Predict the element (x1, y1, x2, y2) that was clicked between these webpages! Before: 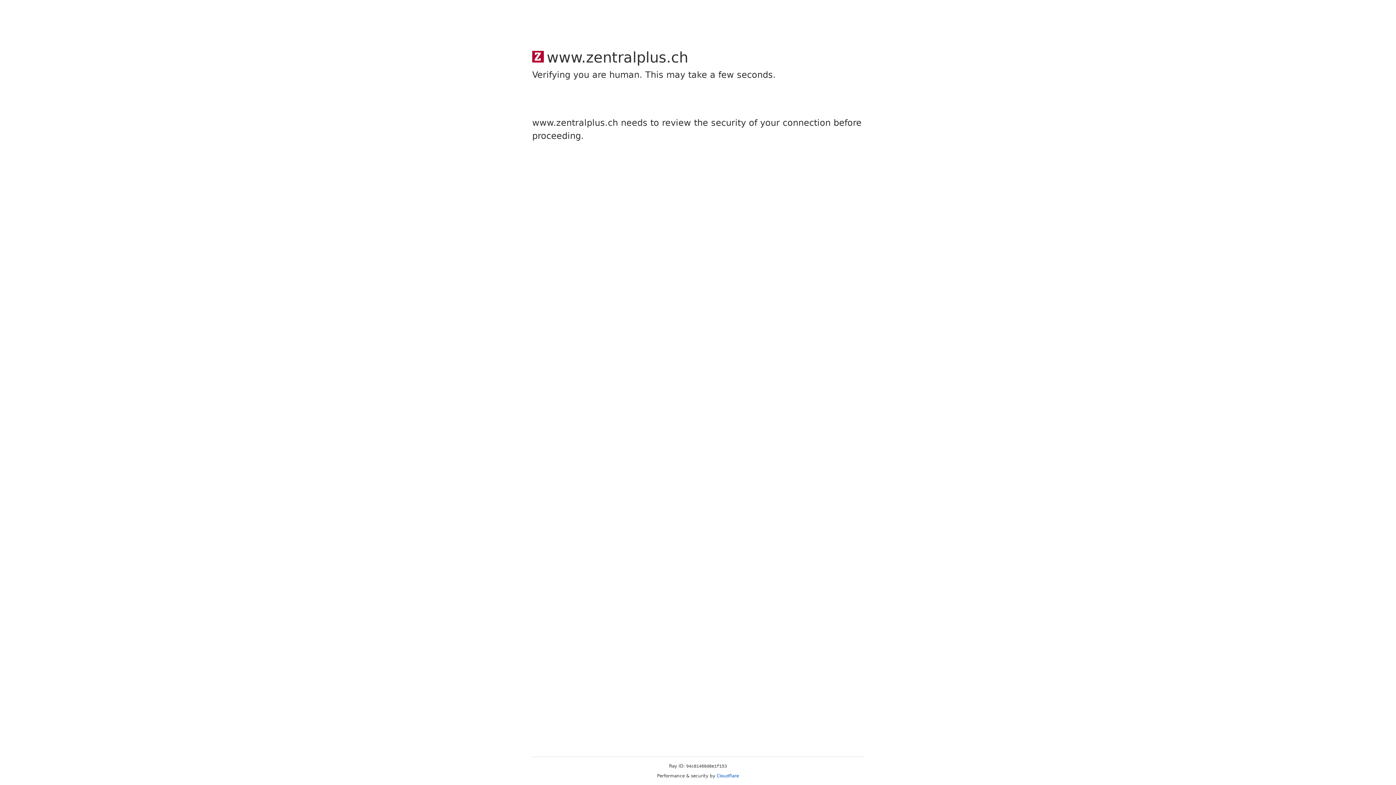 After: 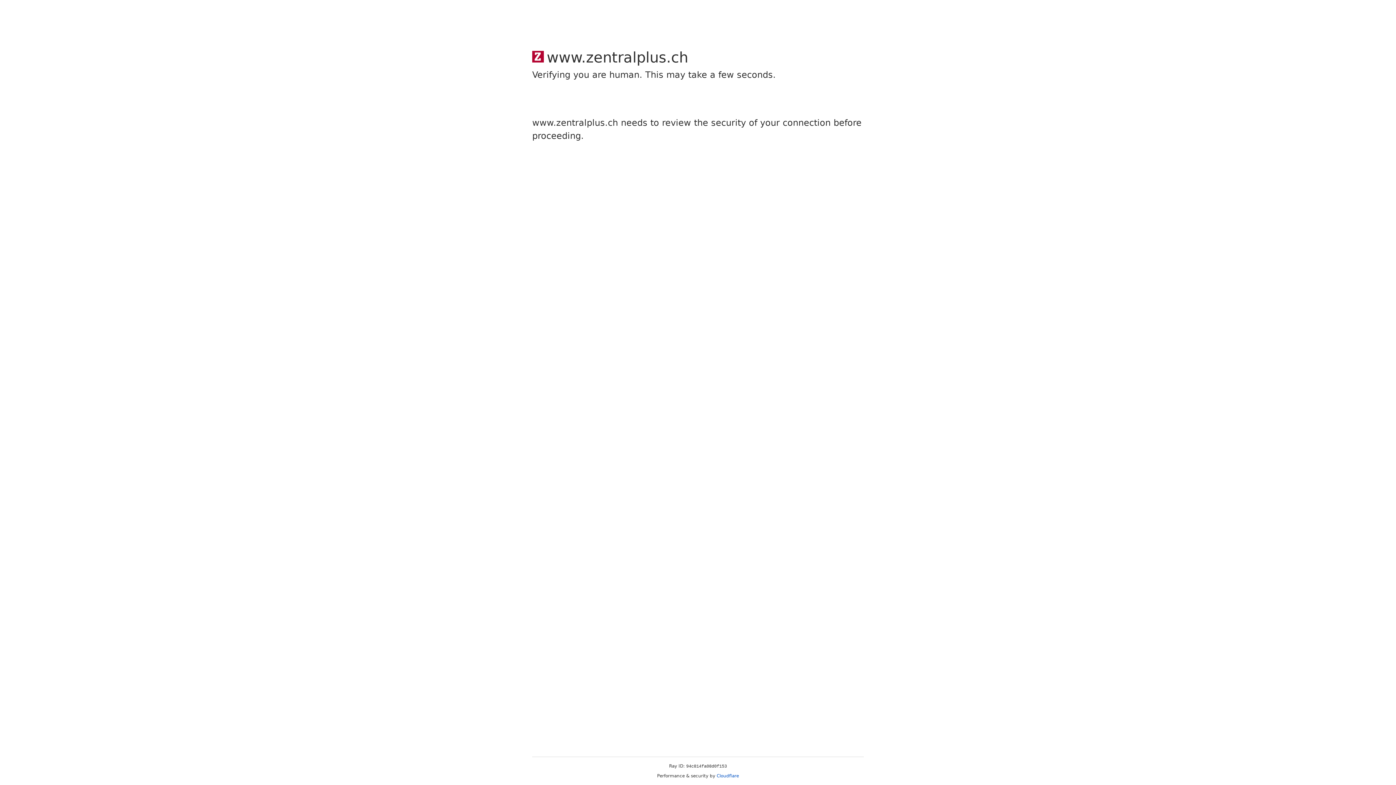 Action: label: Cloudflare bbox: (716, 773, 739, 778)